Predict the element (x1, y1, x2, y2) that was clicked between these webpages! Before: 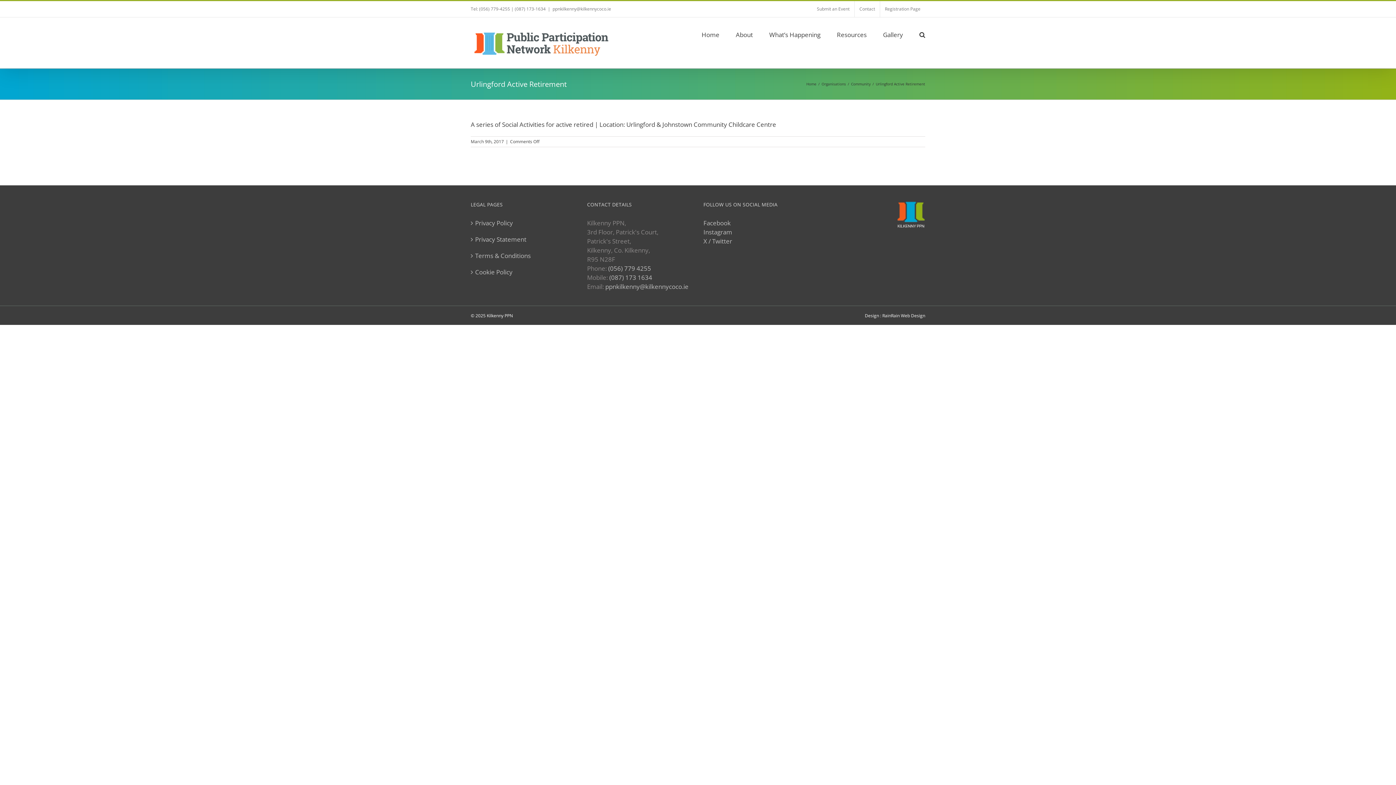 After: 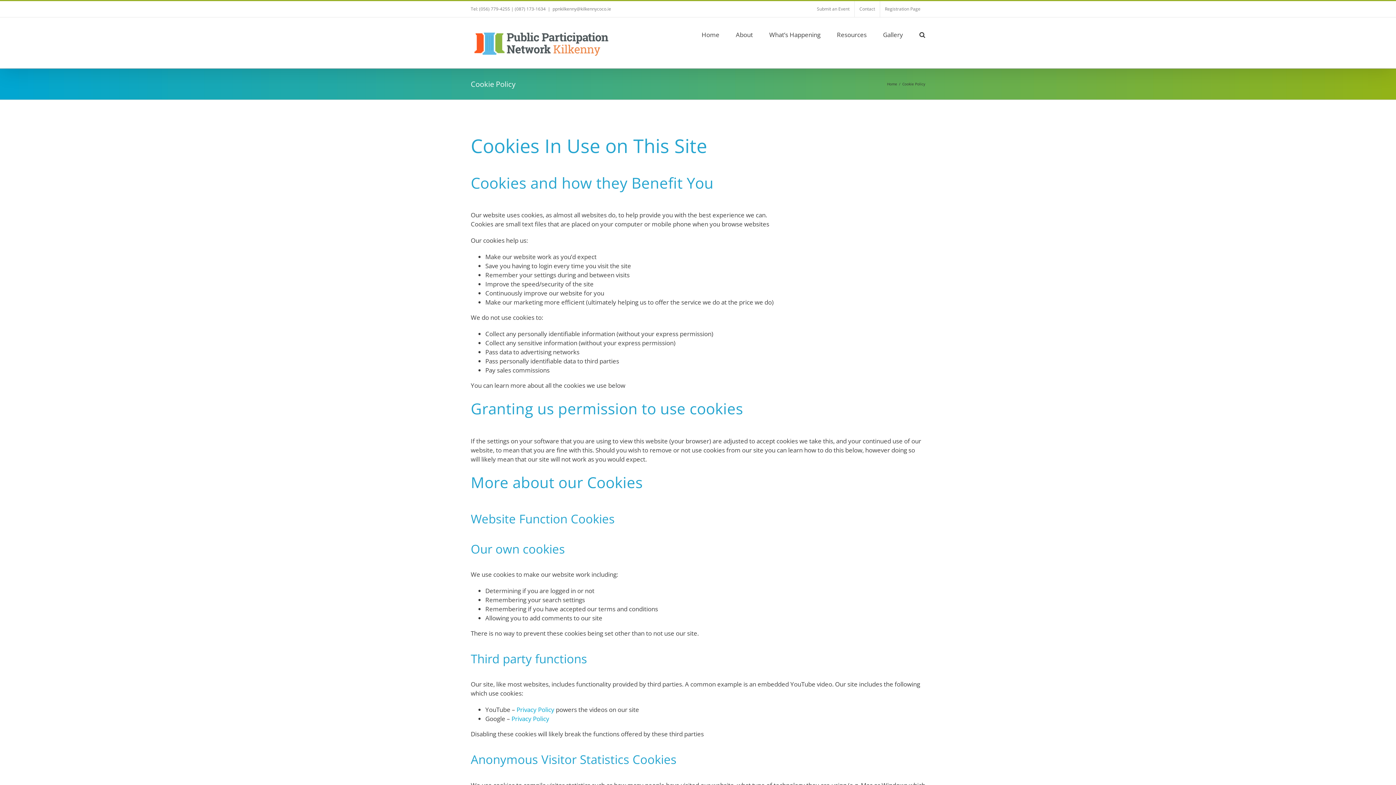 Action: label: Cookie Policy bbox: (475, 267, 572, 276)